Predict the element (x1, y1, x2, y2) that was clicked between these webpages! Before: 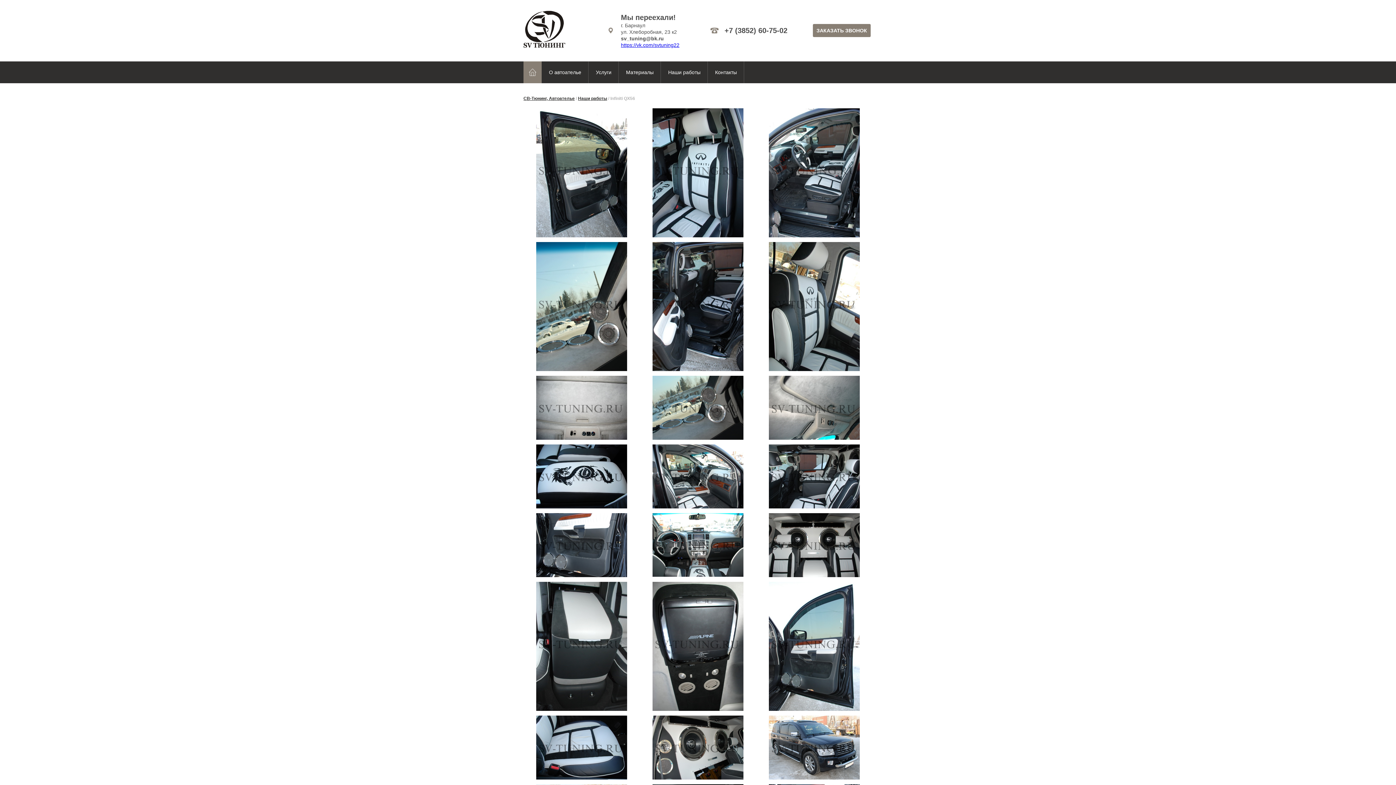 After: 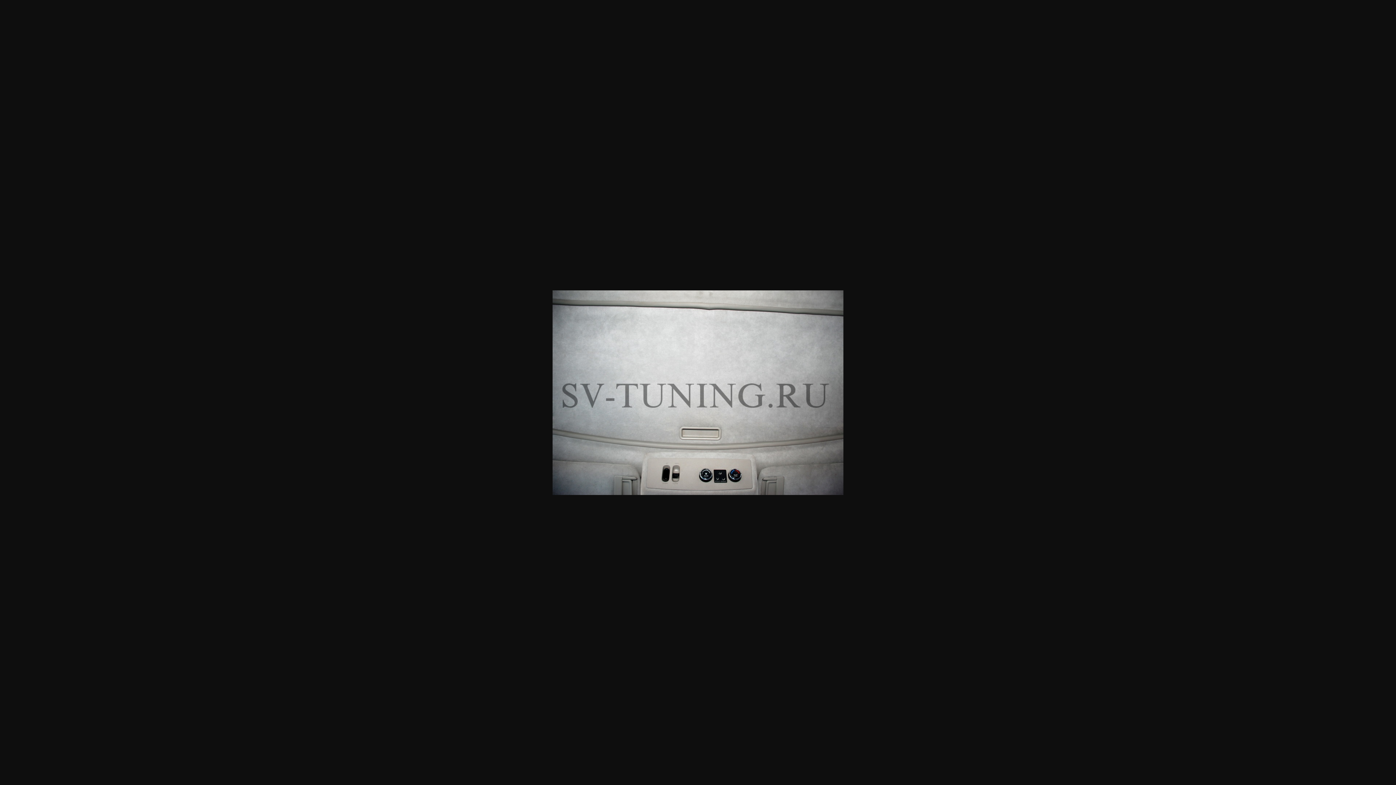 Action: bbox: (536, 435, 627, 441)